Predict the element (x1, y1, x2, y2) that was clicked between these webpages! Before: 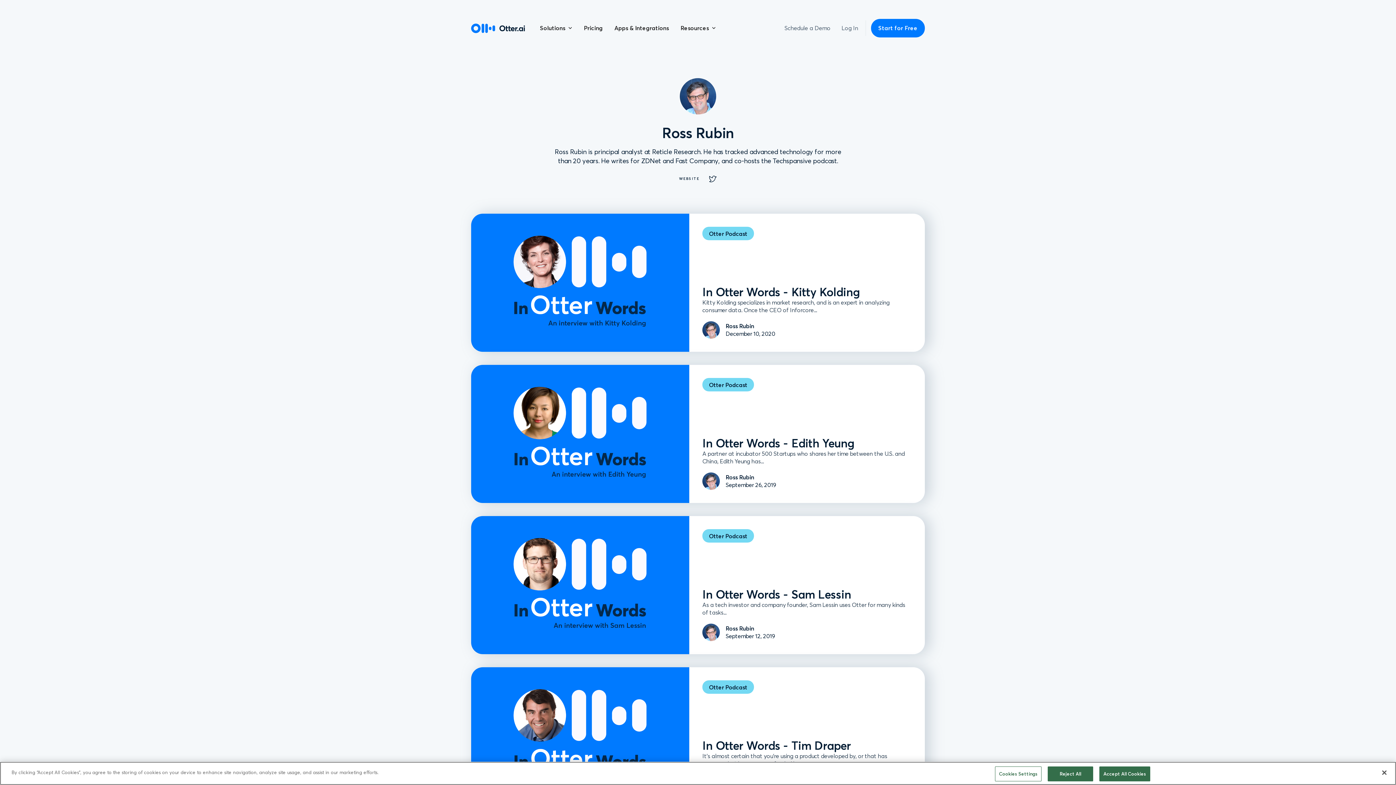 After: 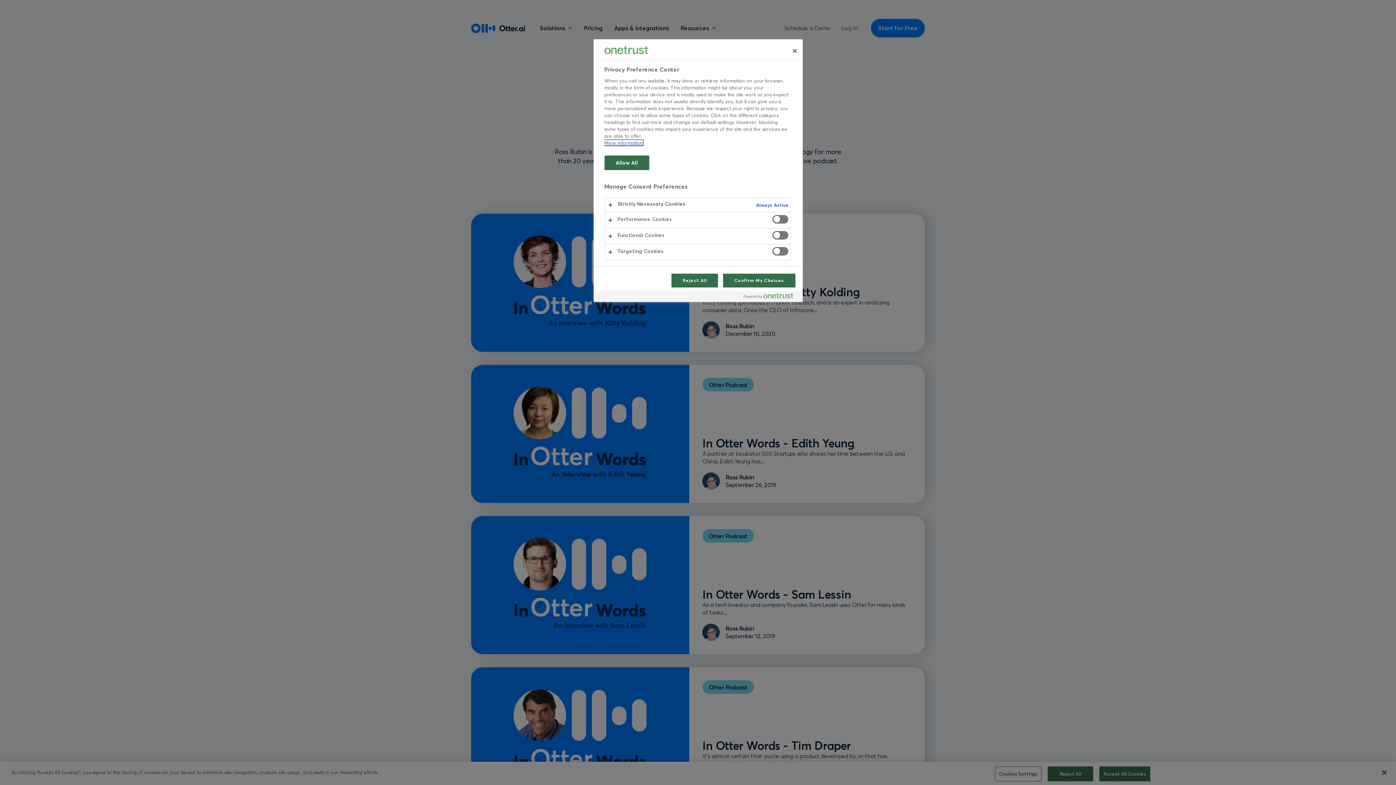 Action: bbox: (995, 766, 1041, 781) label: Cookies Settings